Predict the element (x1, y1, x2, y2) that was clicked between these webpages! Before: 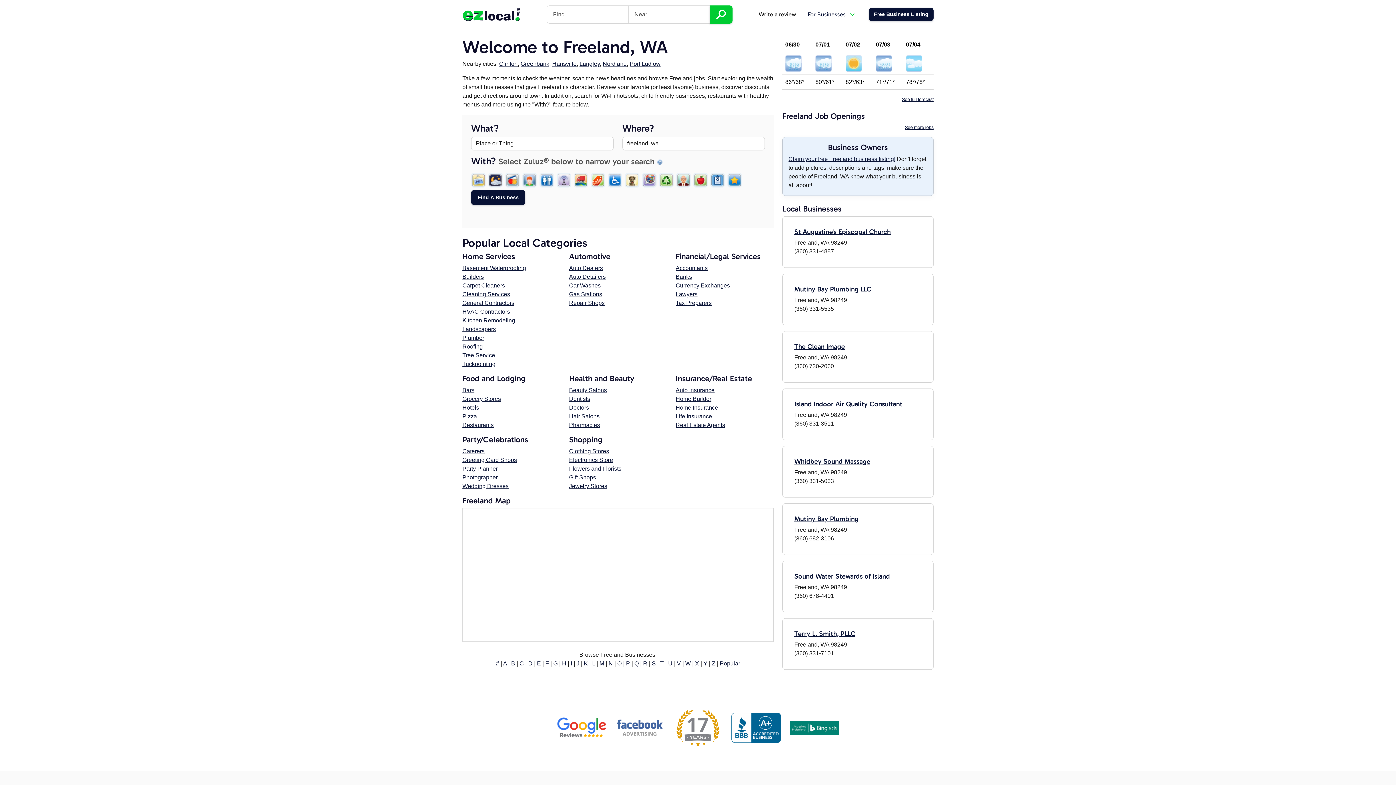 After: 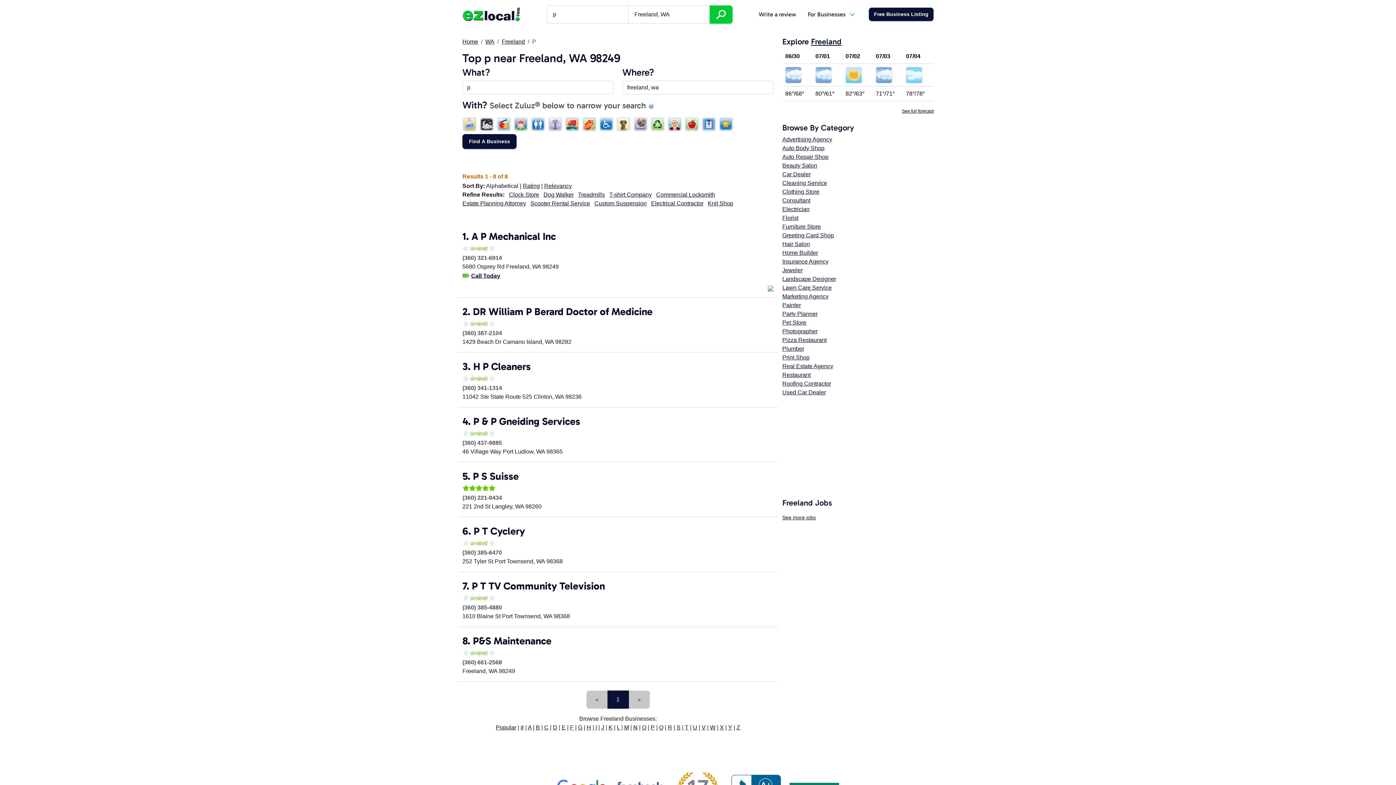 Action: label: P bbox: (626, 660, 630, 666)